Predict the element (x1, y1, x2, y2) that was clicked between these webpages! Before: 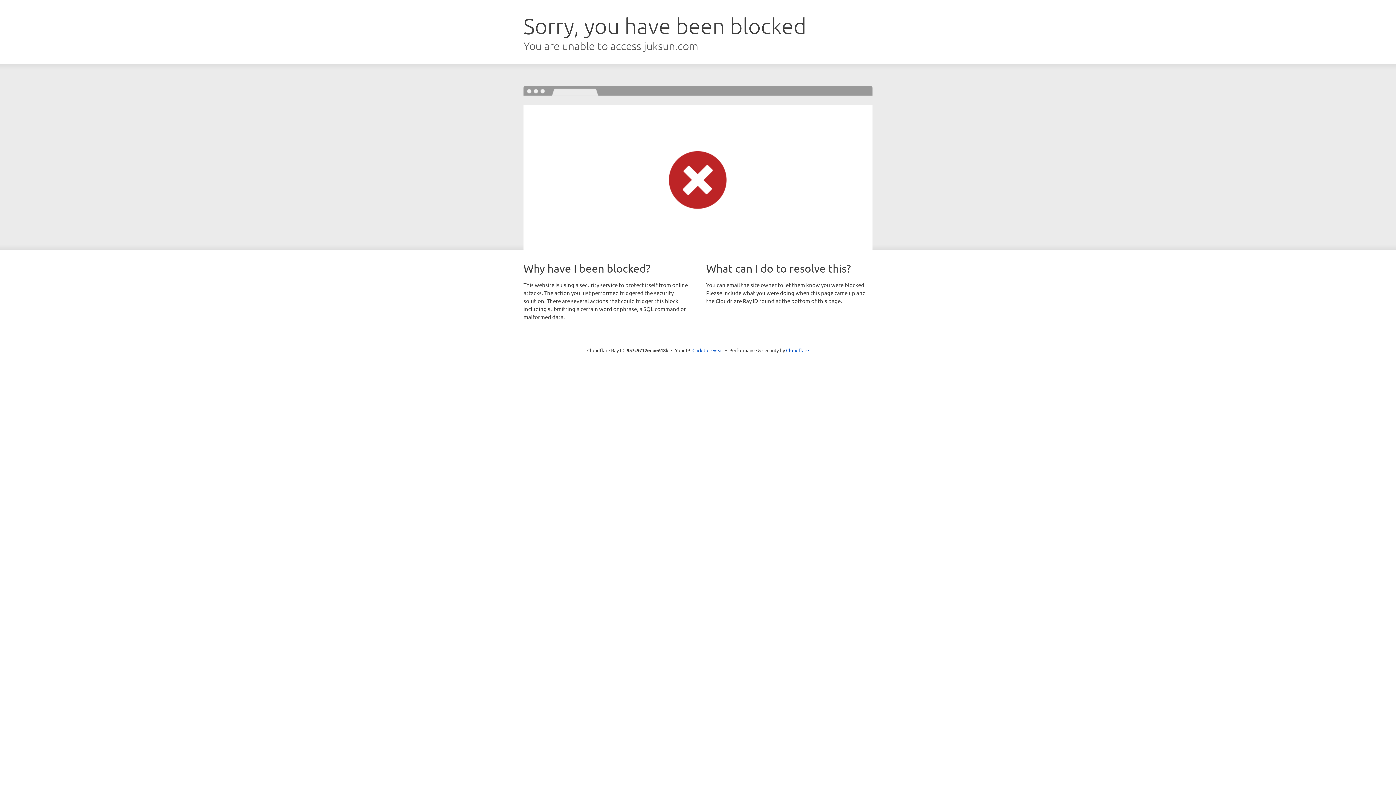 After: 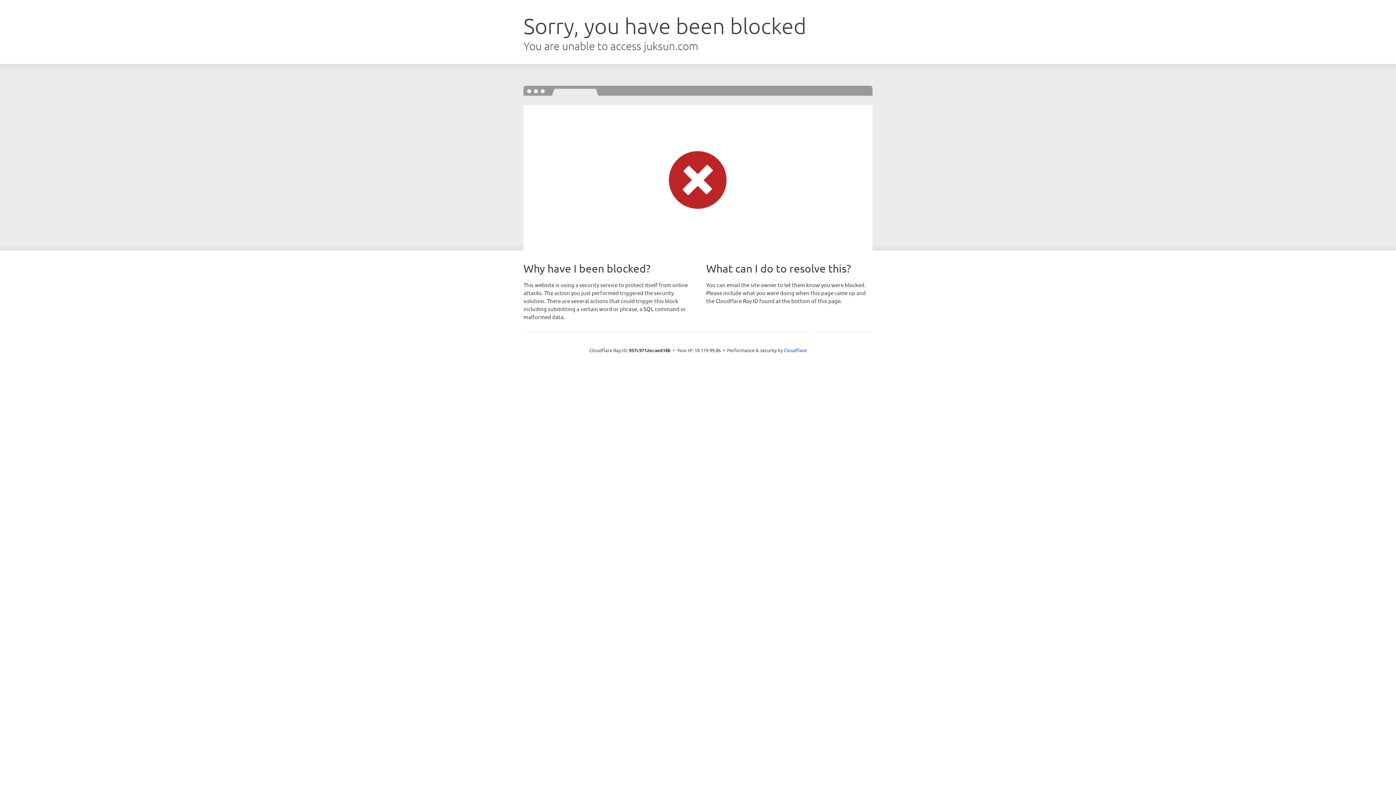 Action: bbox: (692, 346, 723, 353) label: Click to reveal